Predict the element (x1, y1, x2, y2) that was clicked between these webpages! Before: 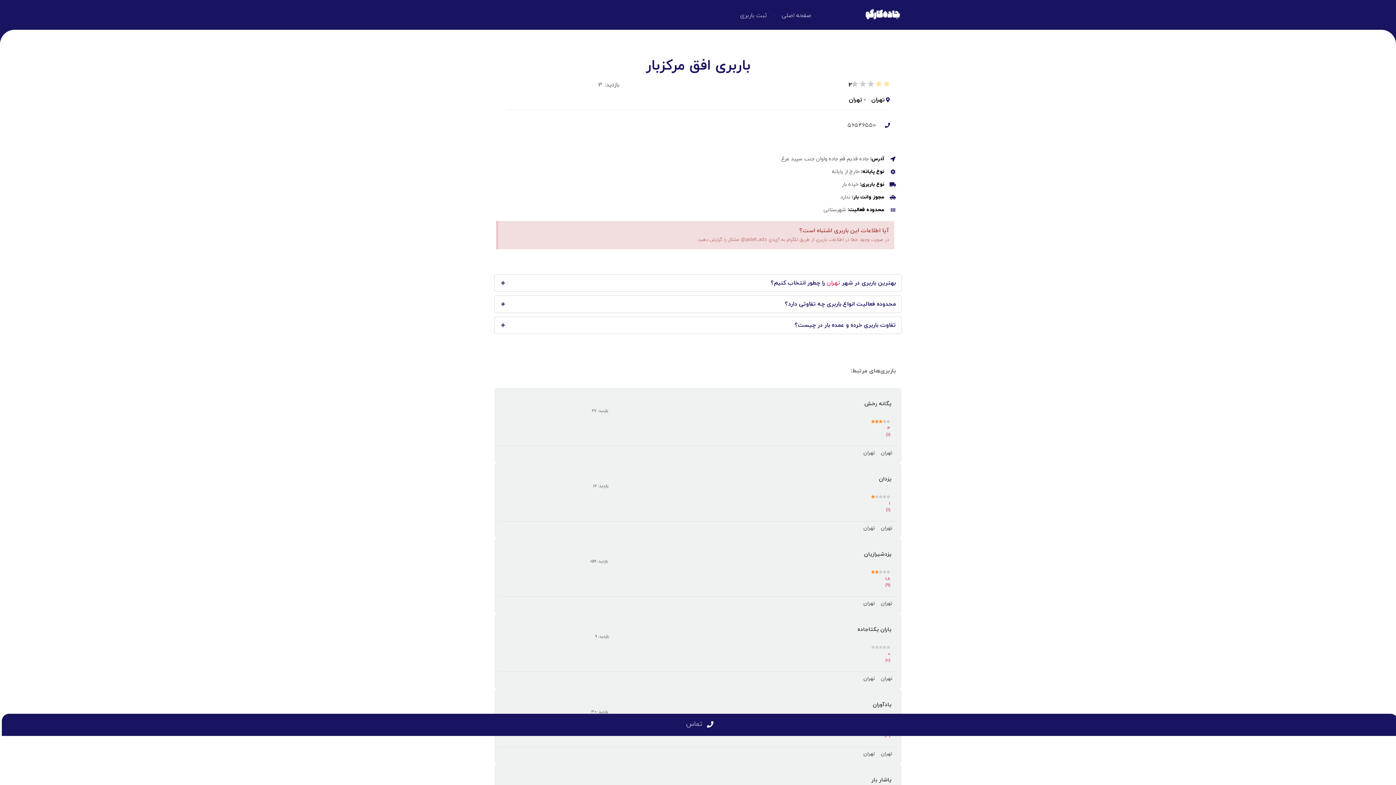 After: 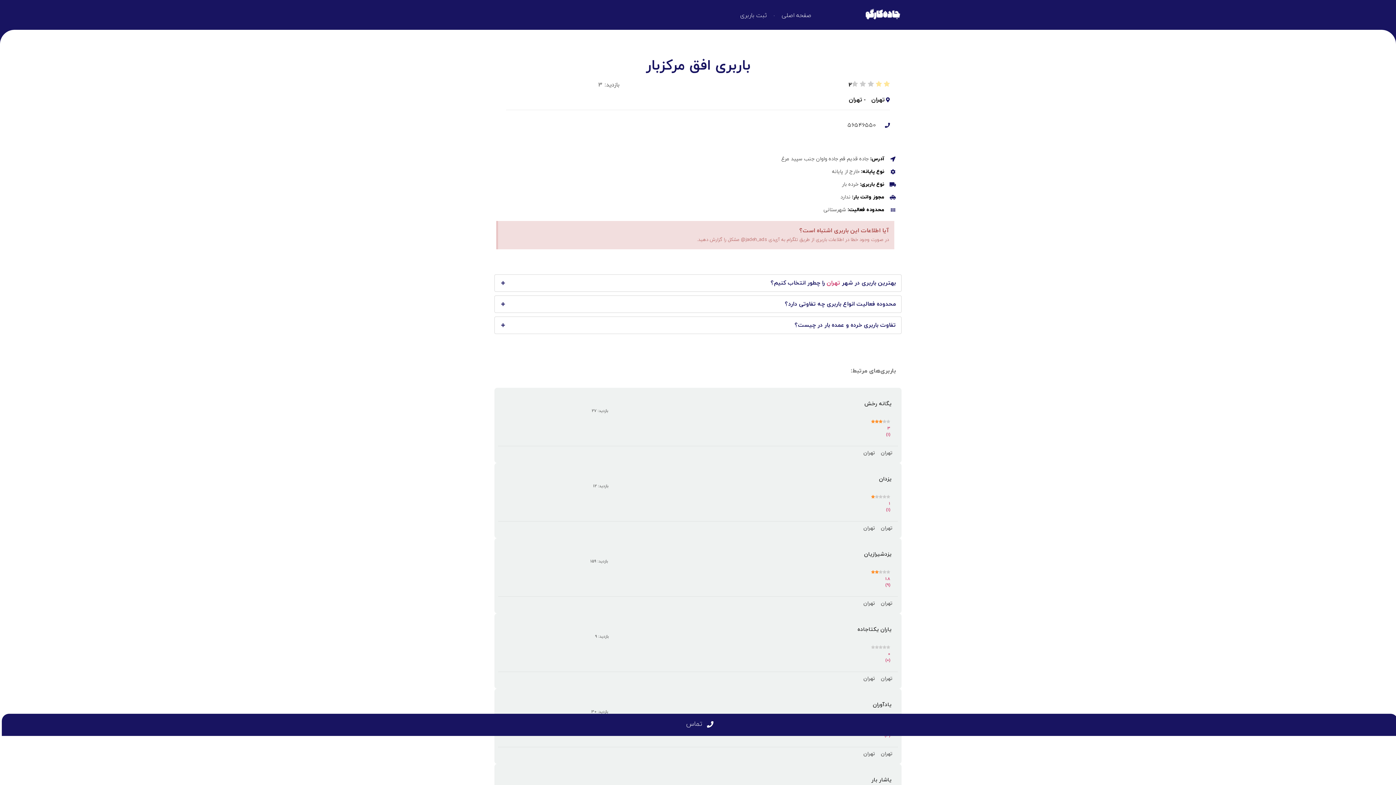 Action: label: باربری افق مرکزبار bbox: (646, 56, 750, 76)